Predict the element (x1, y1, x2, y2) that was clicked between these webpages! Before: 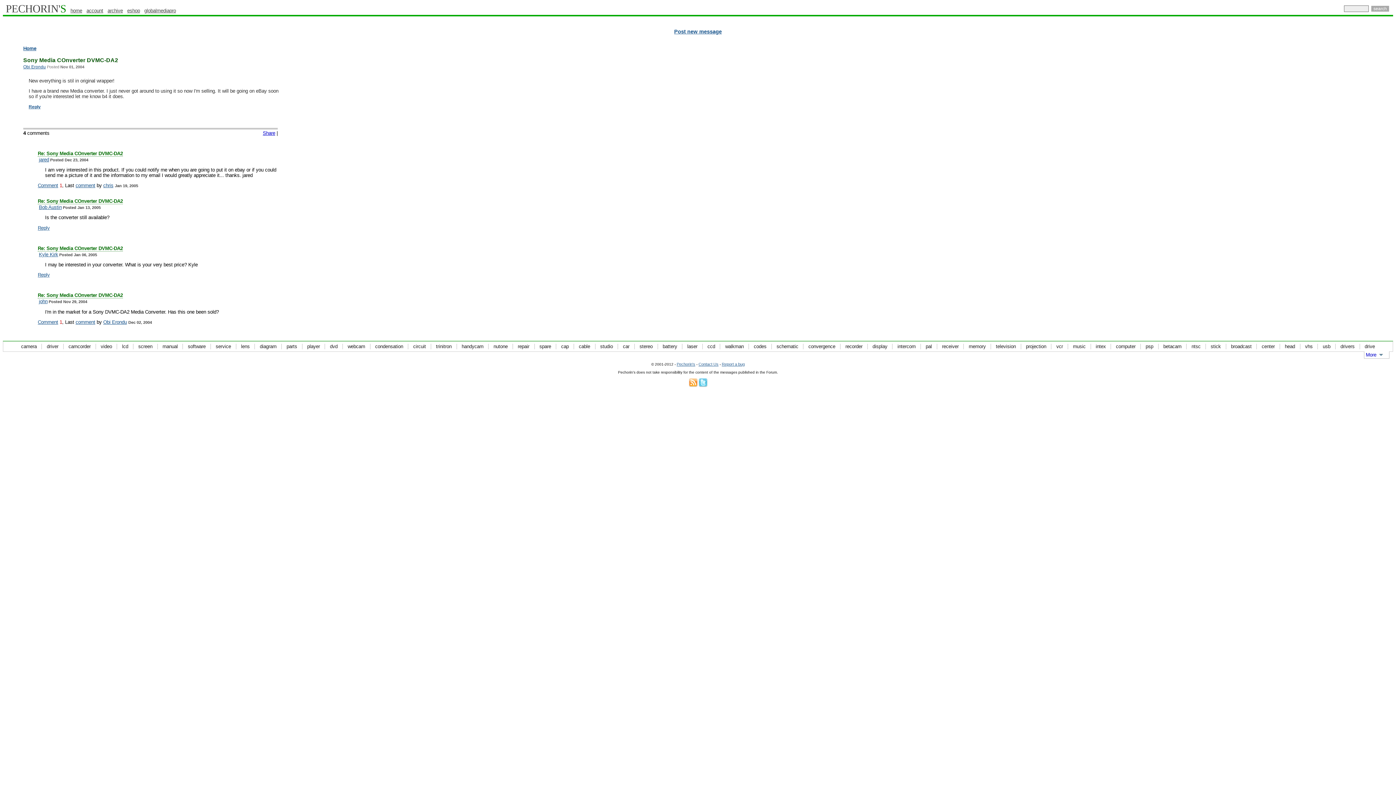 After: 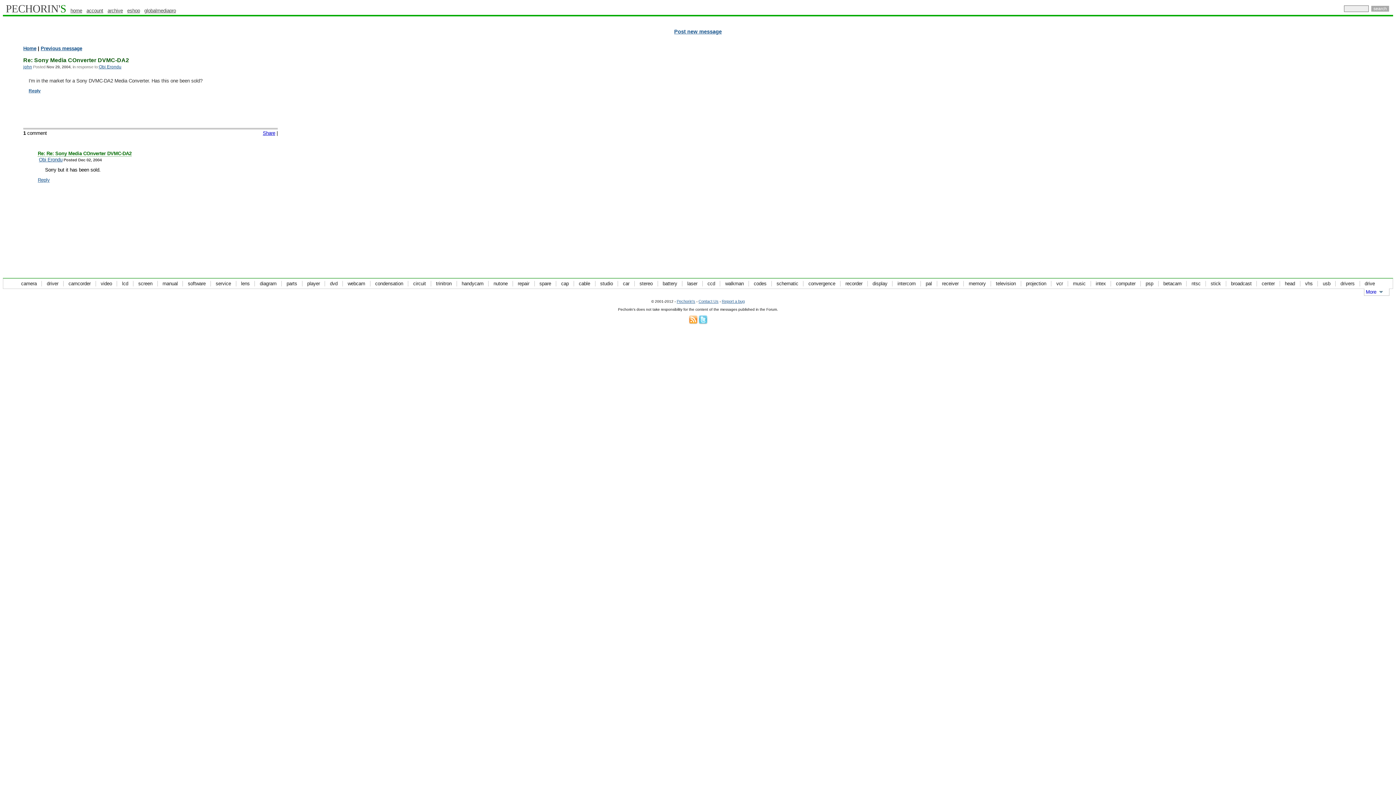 Action: bbox: (37, 292, 122, 298) label: Re: Sony Media COnverter DVMC-DA2